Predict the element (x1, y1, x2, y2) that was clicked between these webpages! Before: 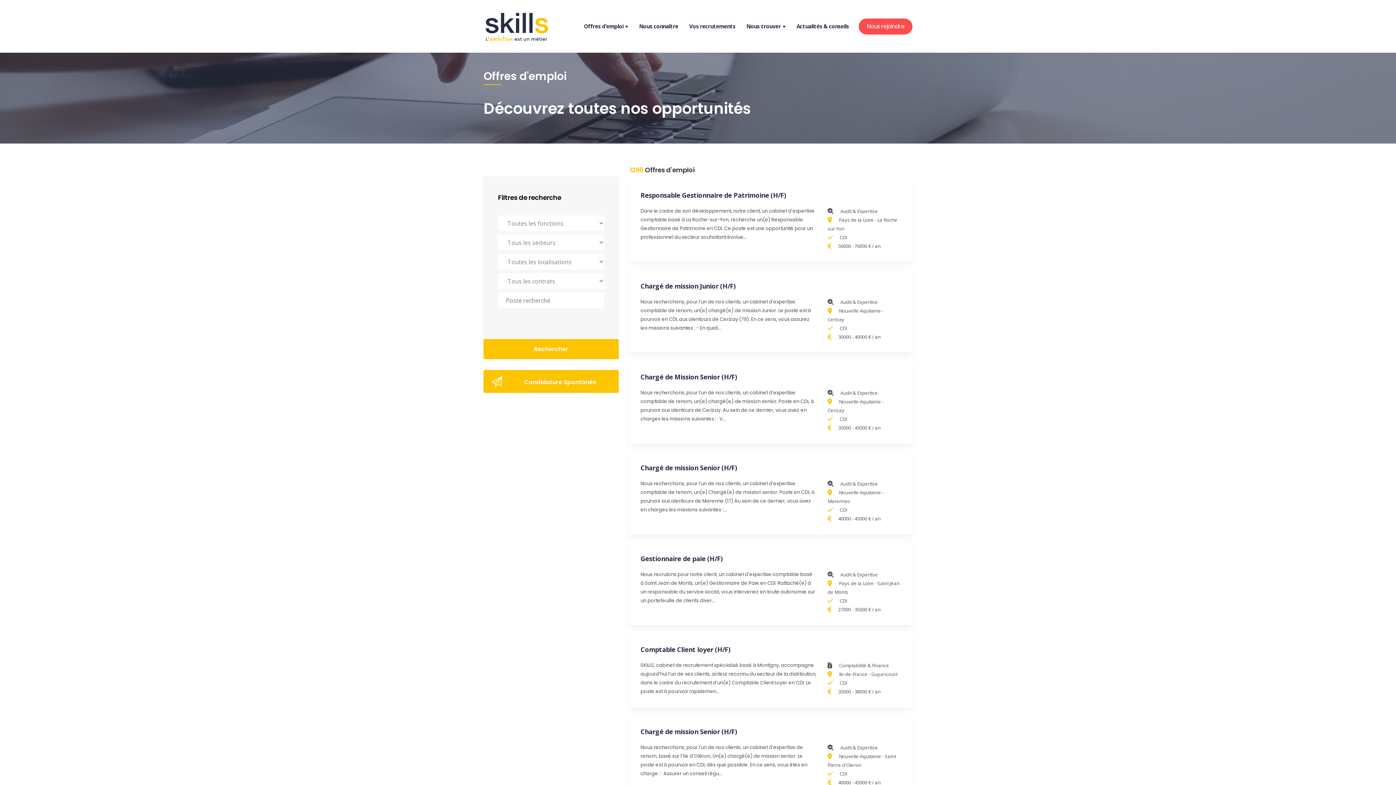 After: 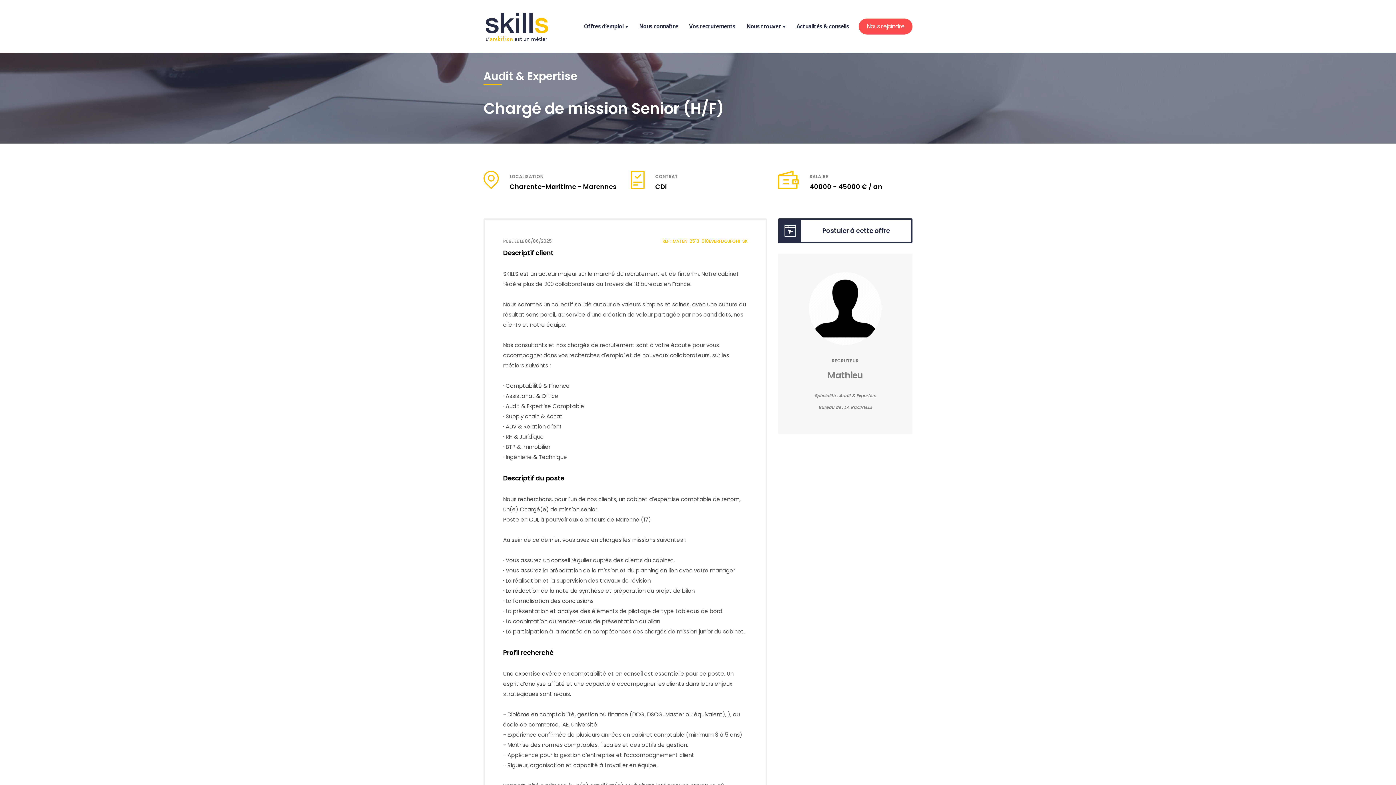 Action: label: Chargé de mission Senior (H/F)
Nous recherchons, pour l'un de nos clients, un cabinet d'expertise comptable de renom, un(e) Chargé(e) de mission senior. Poste en CDI, à pourvoir aux alentours de Marenne (17) Au sein de ce dernier, vous avez en charges les missions suivantes :...
 Audit & Expertise
 Nouvelle-Aquitaine - Marennes
 CDI
 40000 - 45000 € / an bbox: (629, 452, 912, 534)